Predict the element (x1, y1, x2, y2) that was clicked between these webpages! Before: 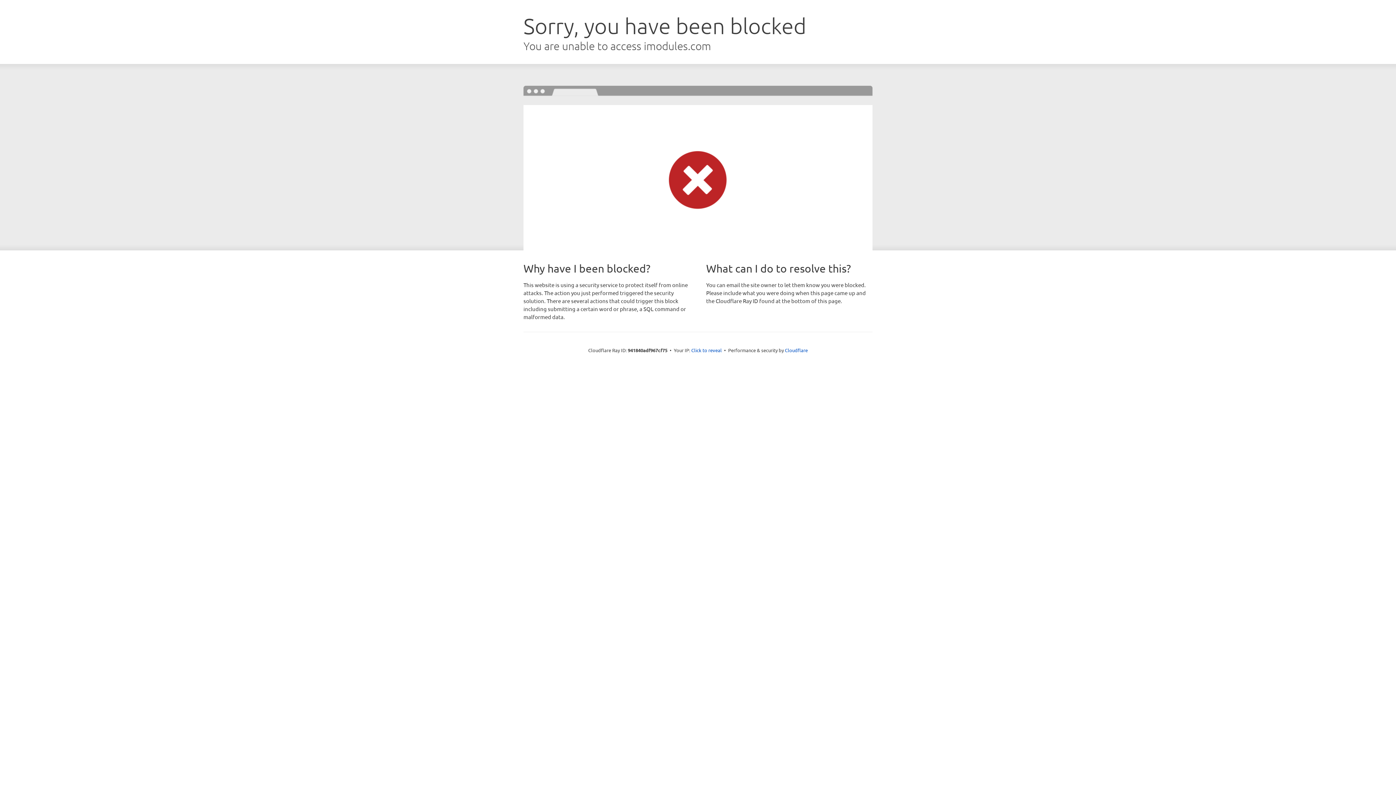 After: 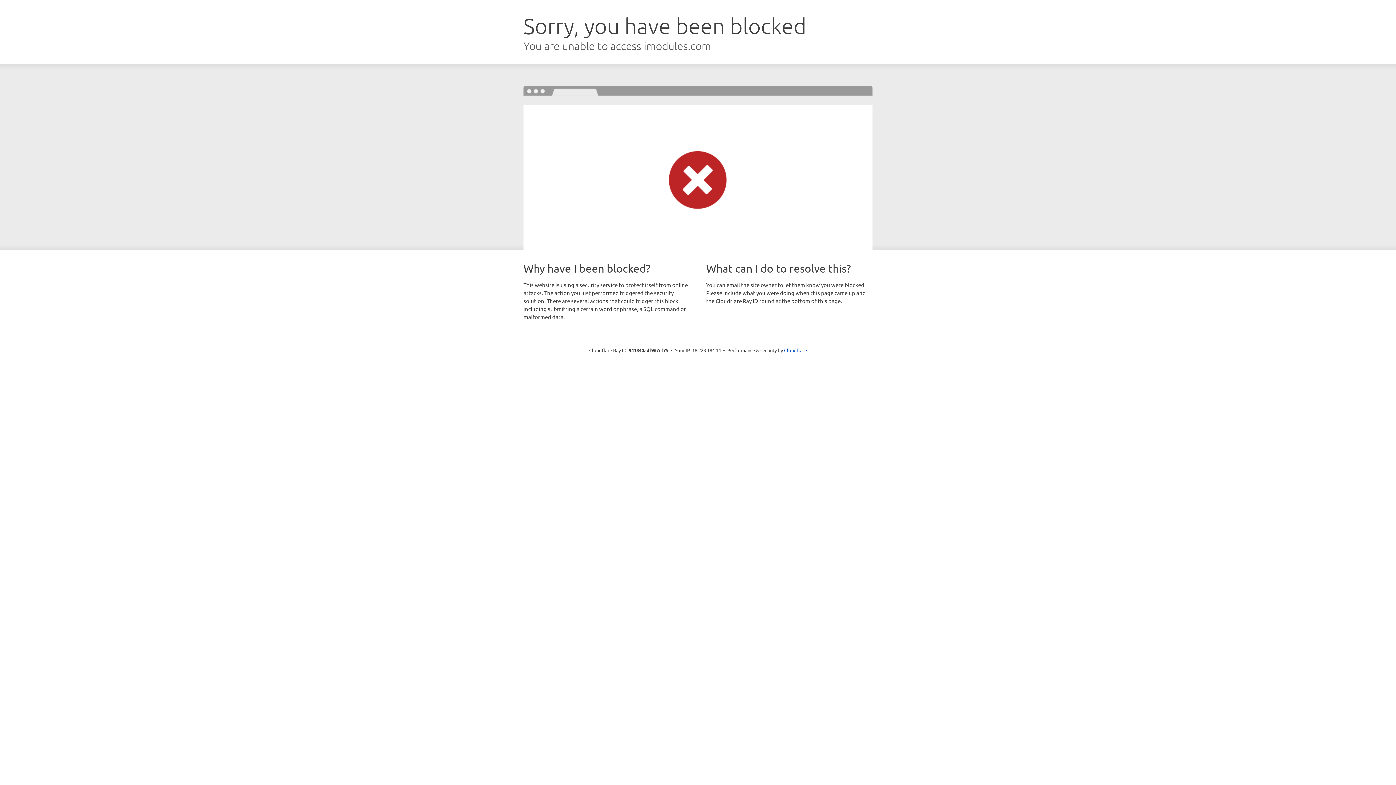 Action: label: Click to reveal bbox: (691, 346, 722, 353)